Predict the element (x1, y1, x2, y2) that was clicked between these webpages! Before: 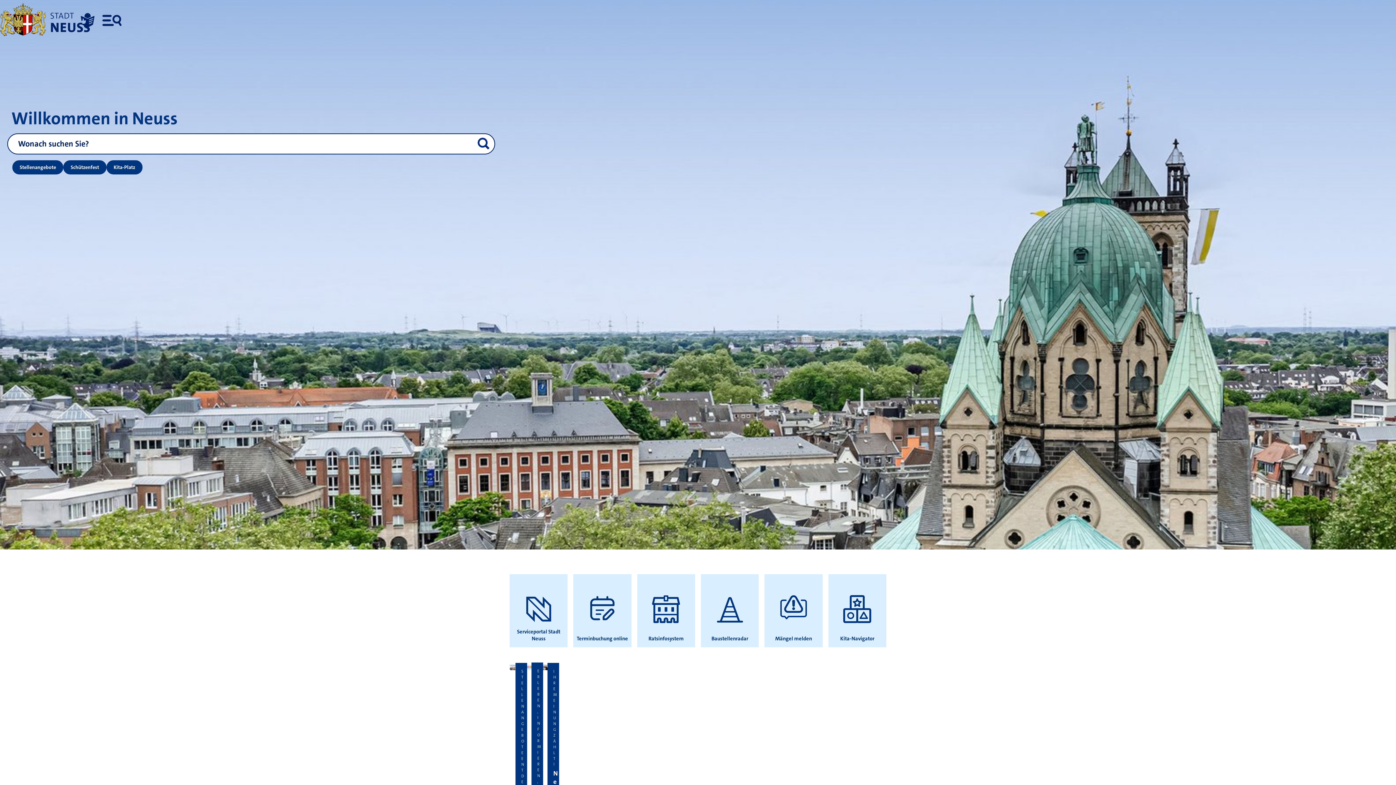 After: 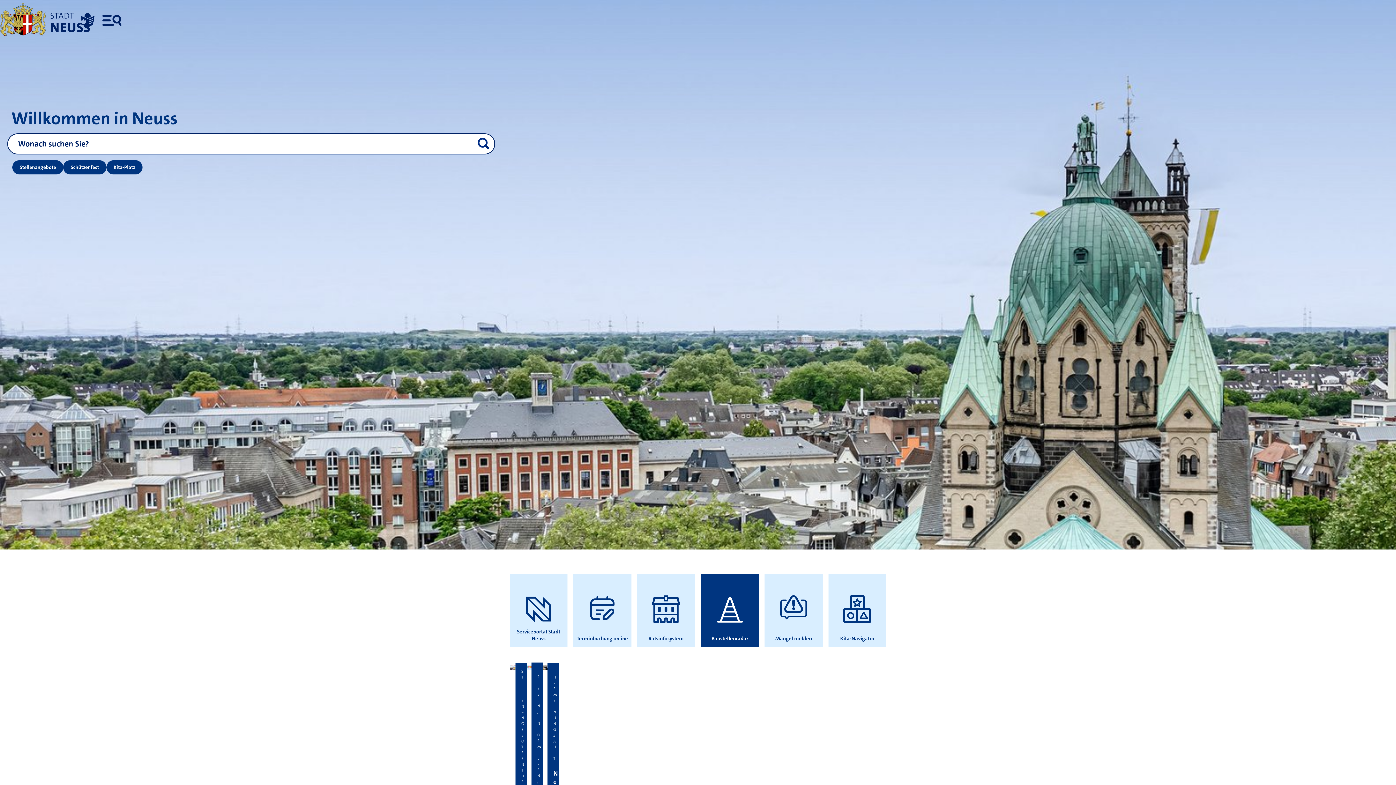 Action: bbox: (701, 574, 759, 647) label: Baustellenradar